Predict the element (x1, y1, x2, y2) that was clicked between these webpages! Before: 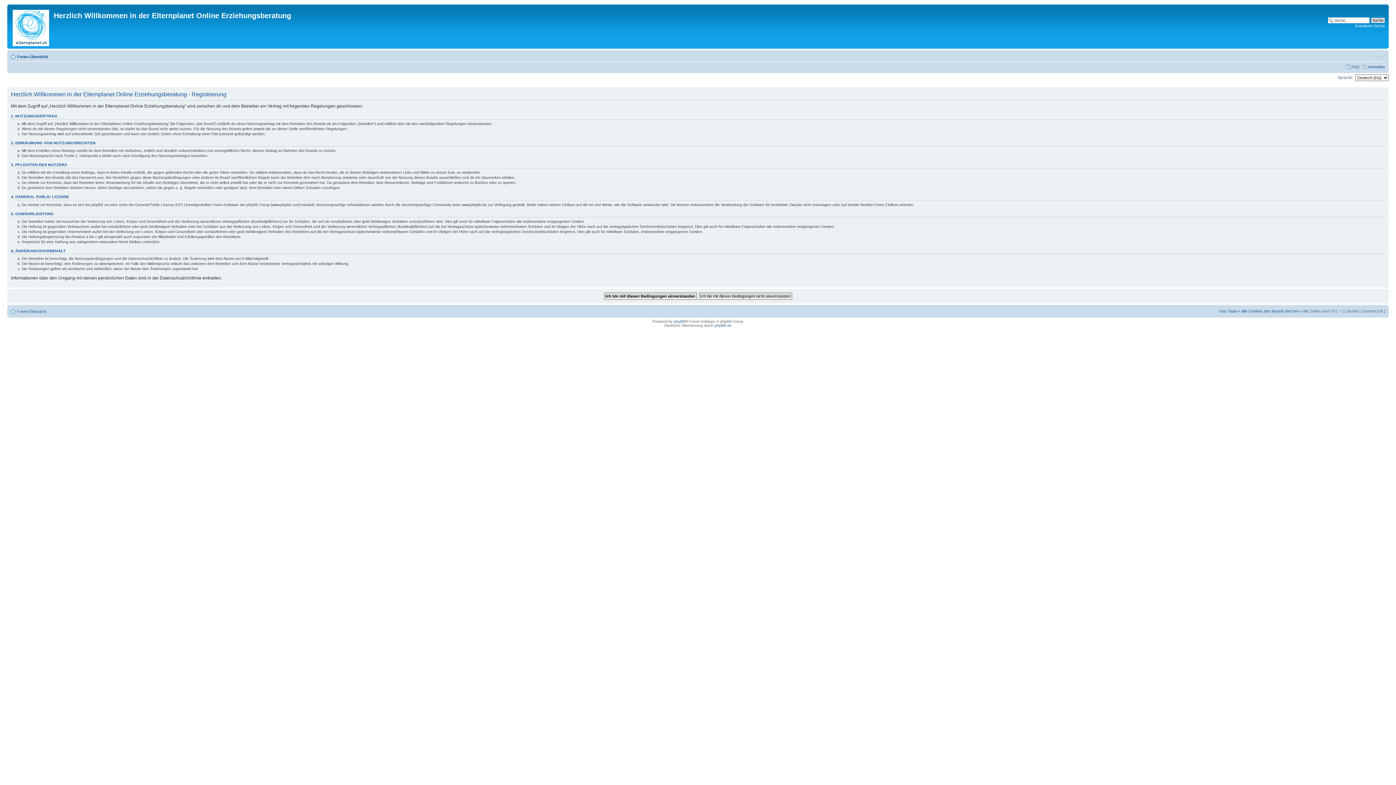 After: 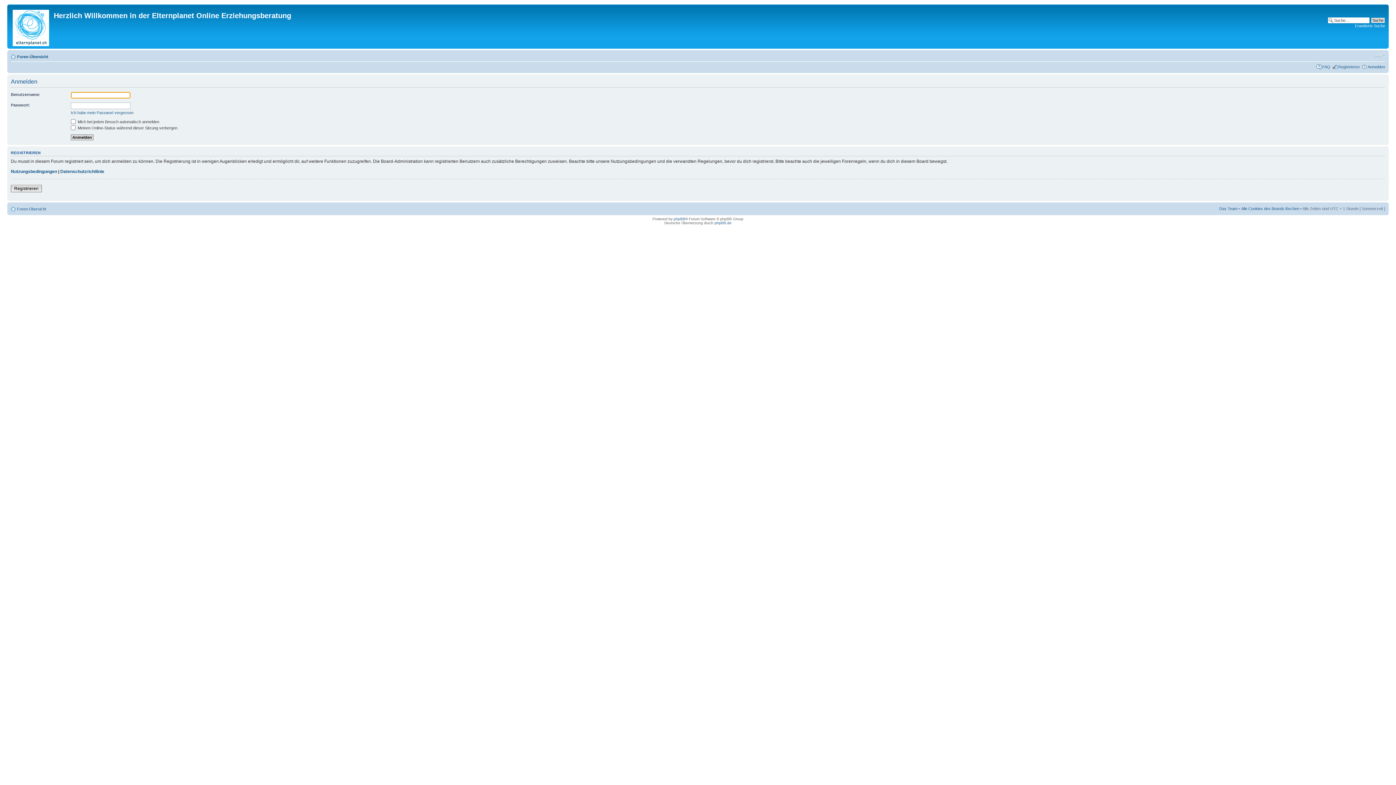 Action: bbox: (1368, 64, 1385, 69) label: Anmelden